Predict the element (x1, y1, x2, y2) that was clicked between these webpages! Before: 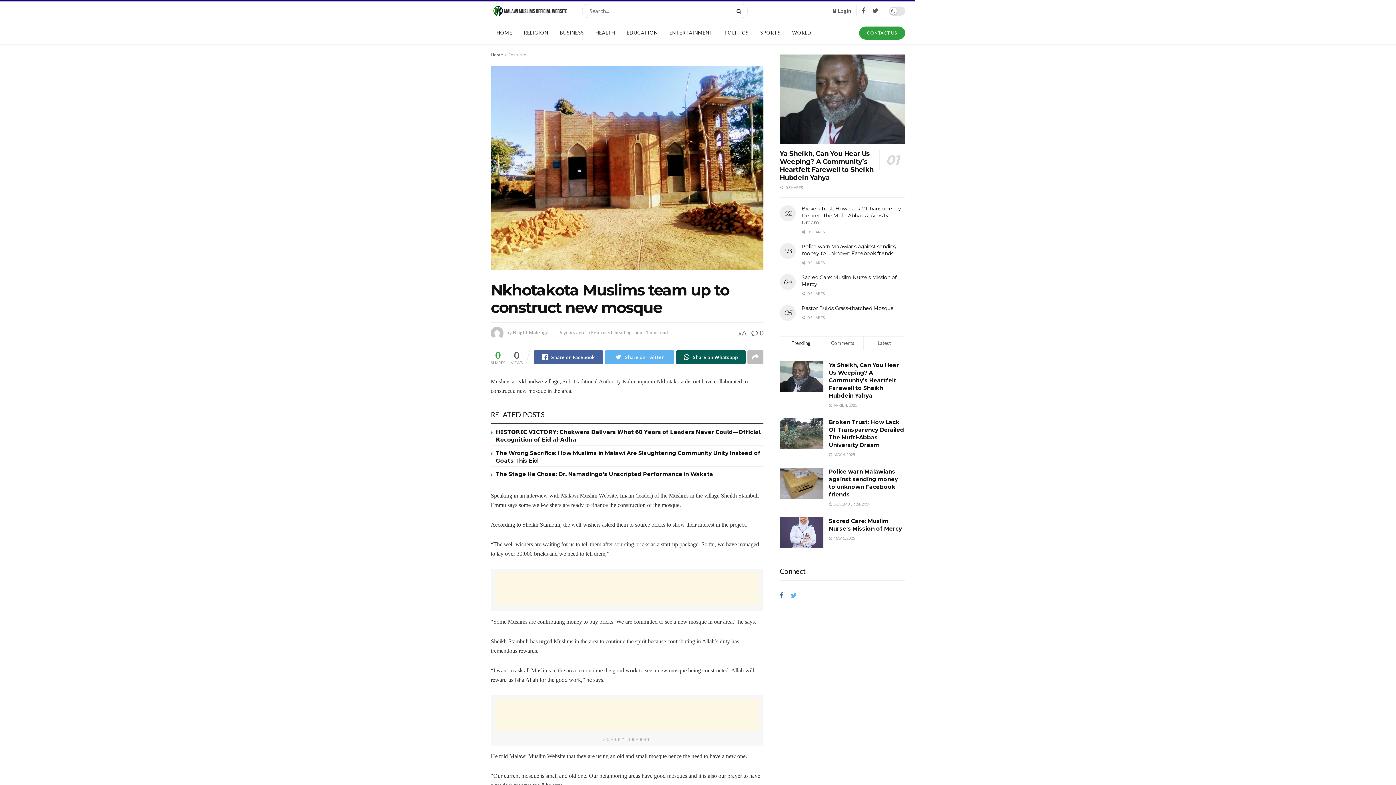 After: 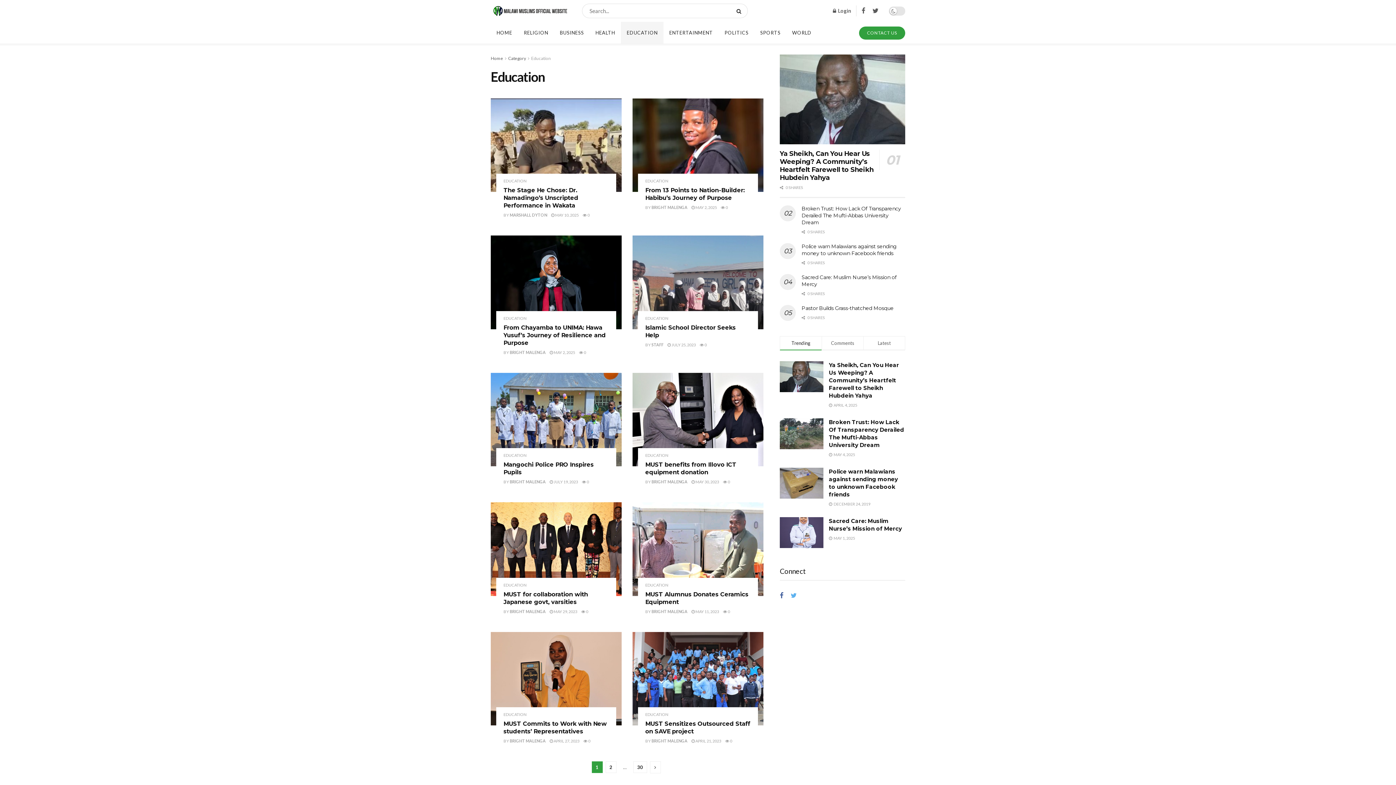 Action: bbox: (621, 21, 663, 43) label: EDUCATION